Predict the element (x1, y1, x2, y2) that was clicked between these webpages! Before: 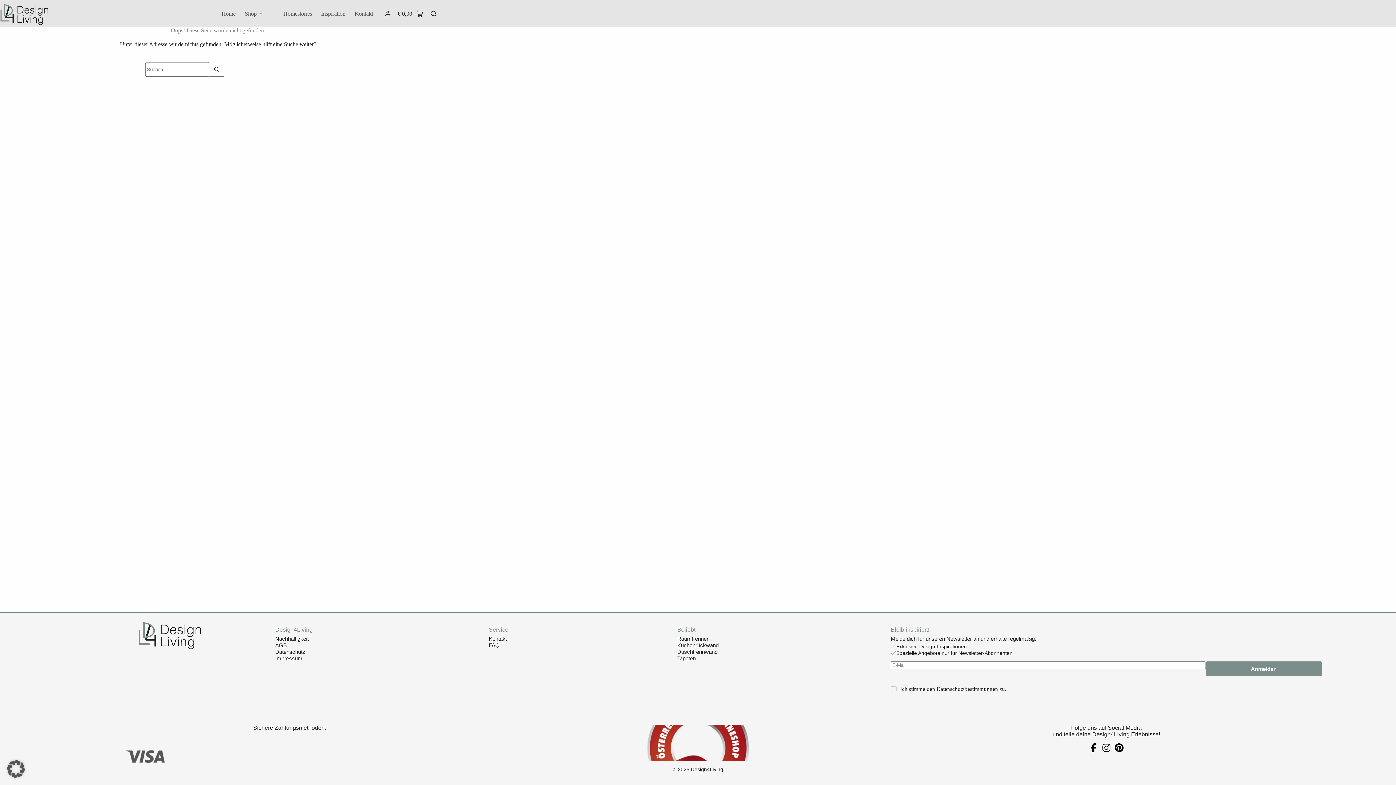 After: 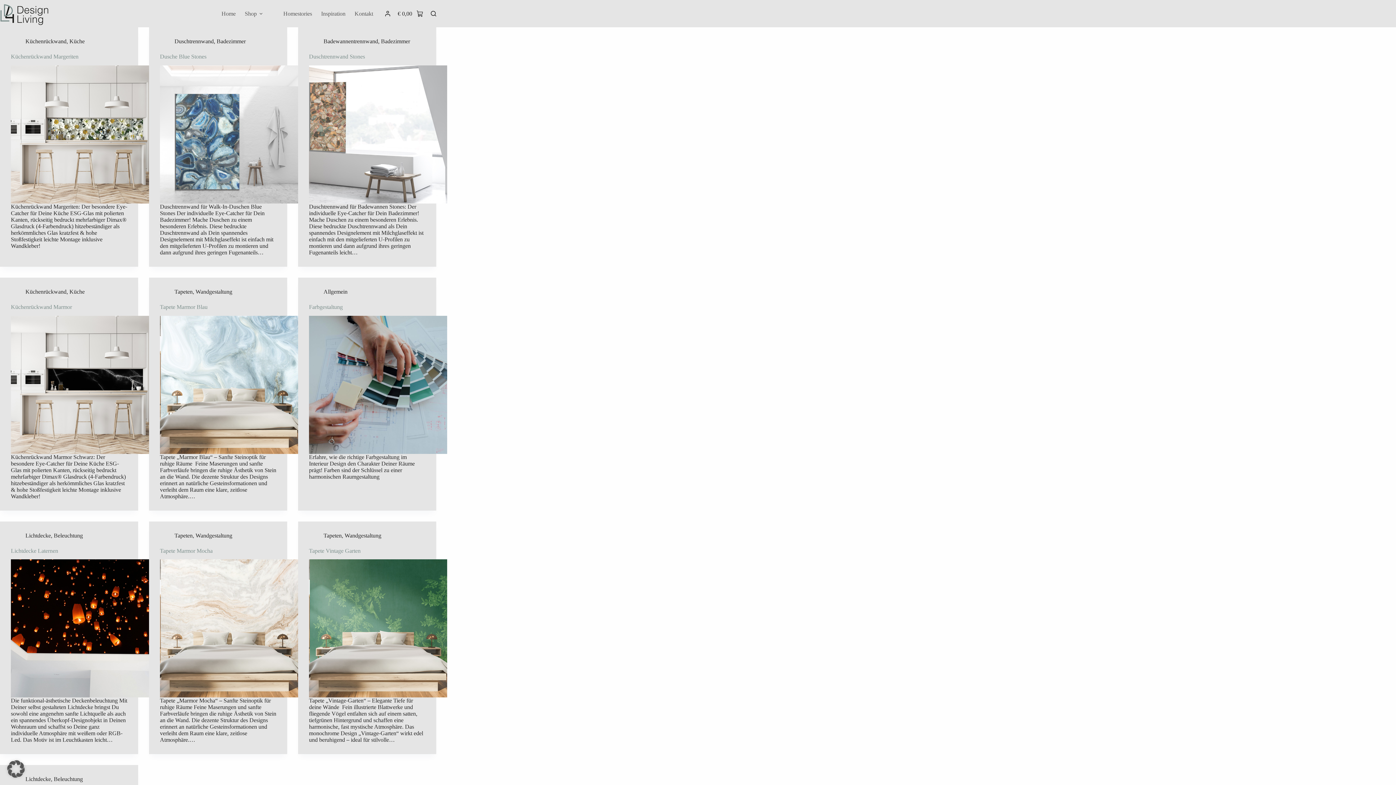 Action: bbox: (209, 62, 223, 76) label: Such-Button